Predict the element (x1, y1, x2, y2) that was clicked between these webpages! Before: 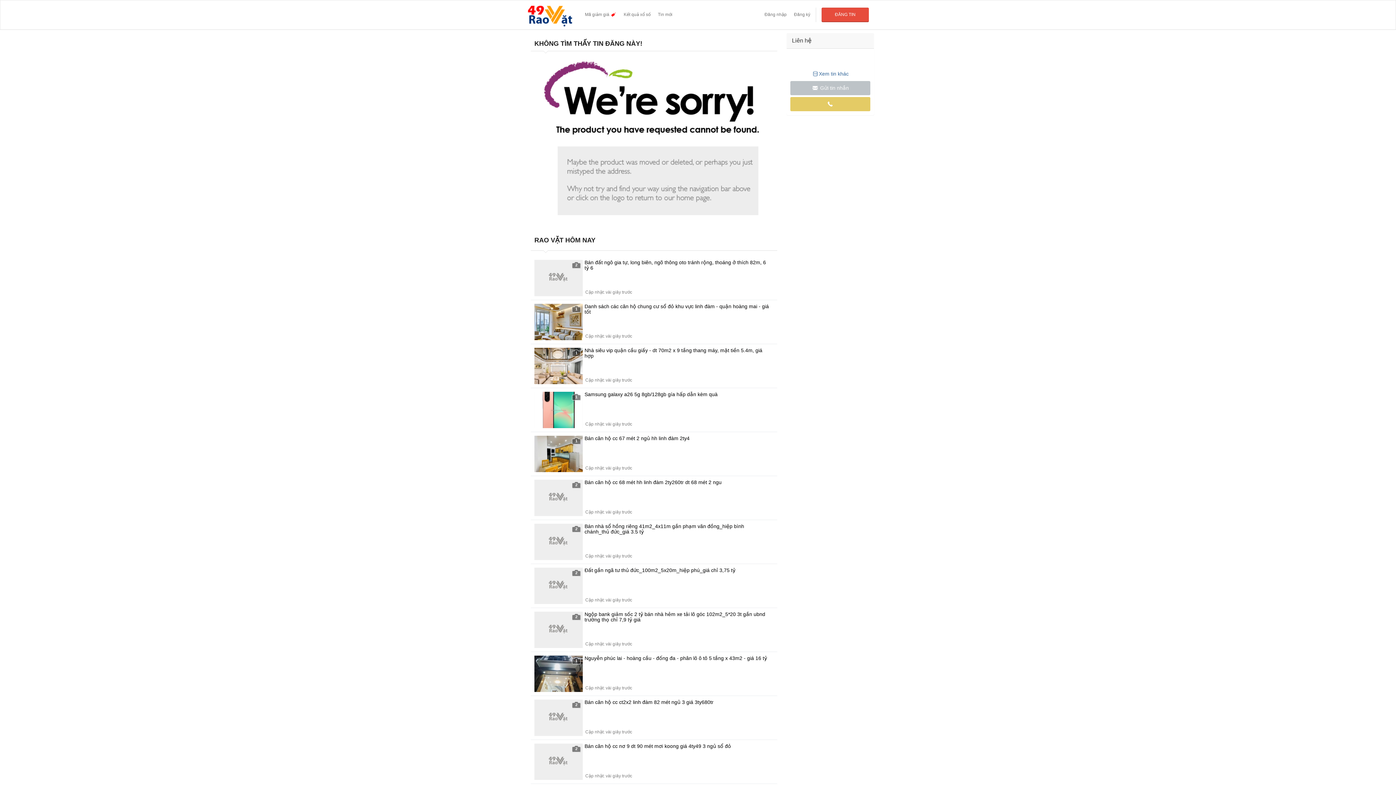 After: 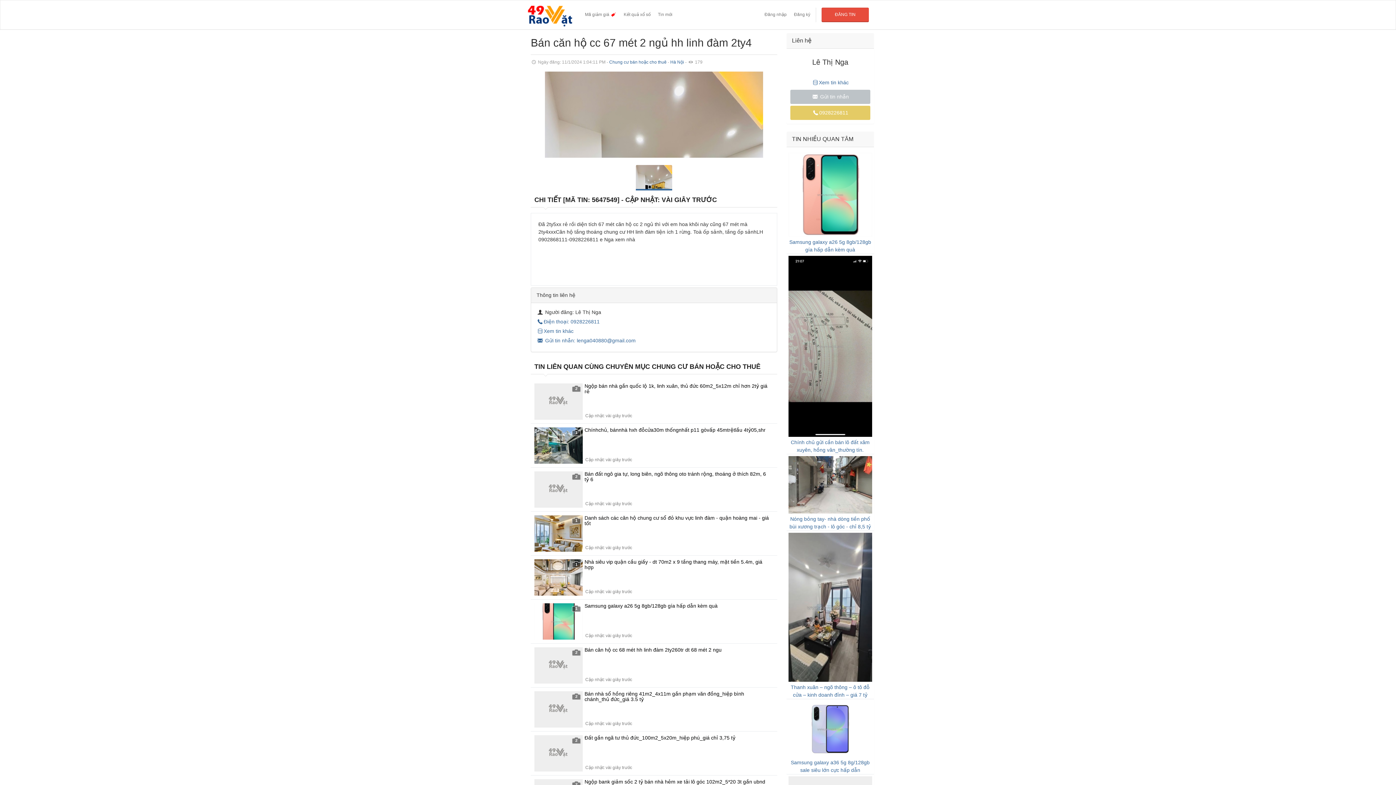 Action: label: 1
Bán căn hộ cc 67 mét 2 ngủ hh linh đàm 2ty4 bbox: (530, 432, 777, 476)